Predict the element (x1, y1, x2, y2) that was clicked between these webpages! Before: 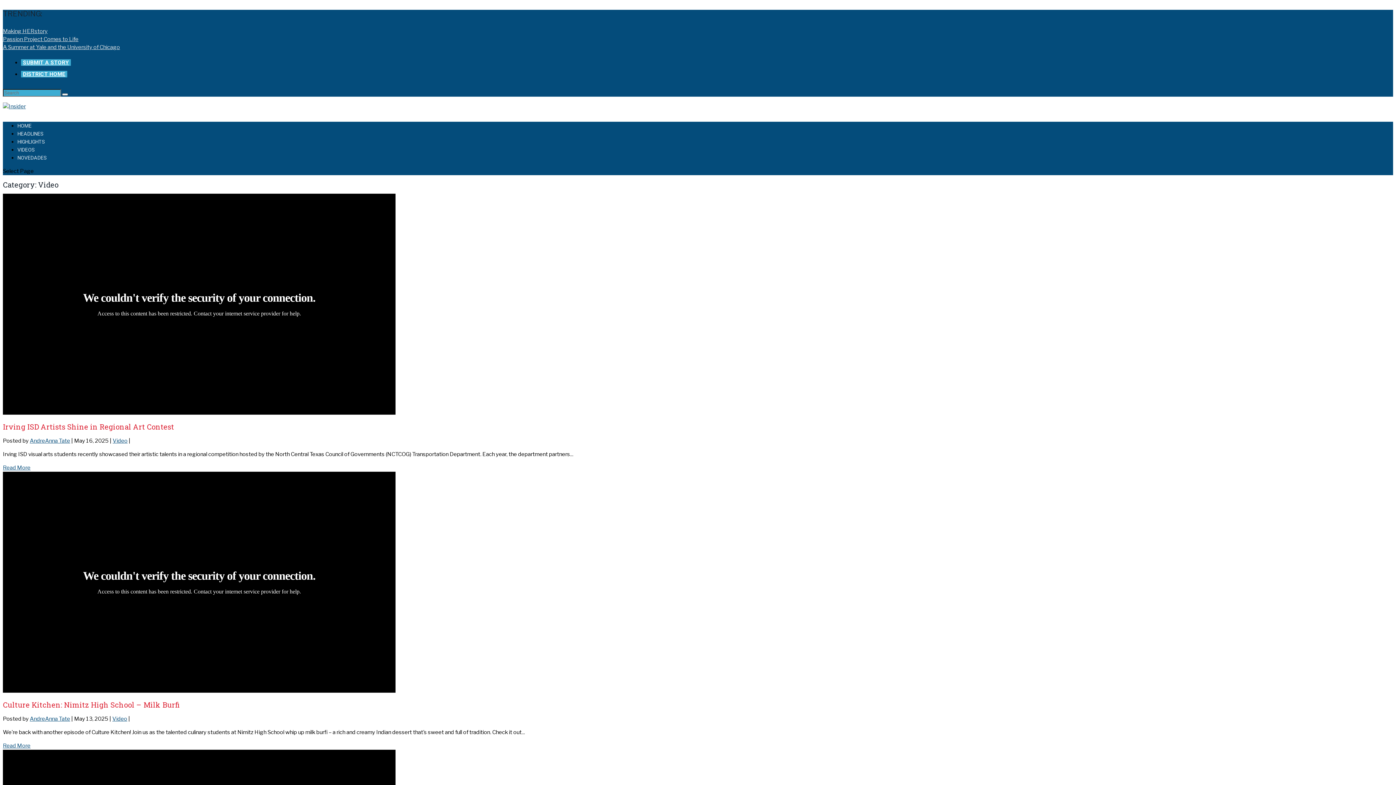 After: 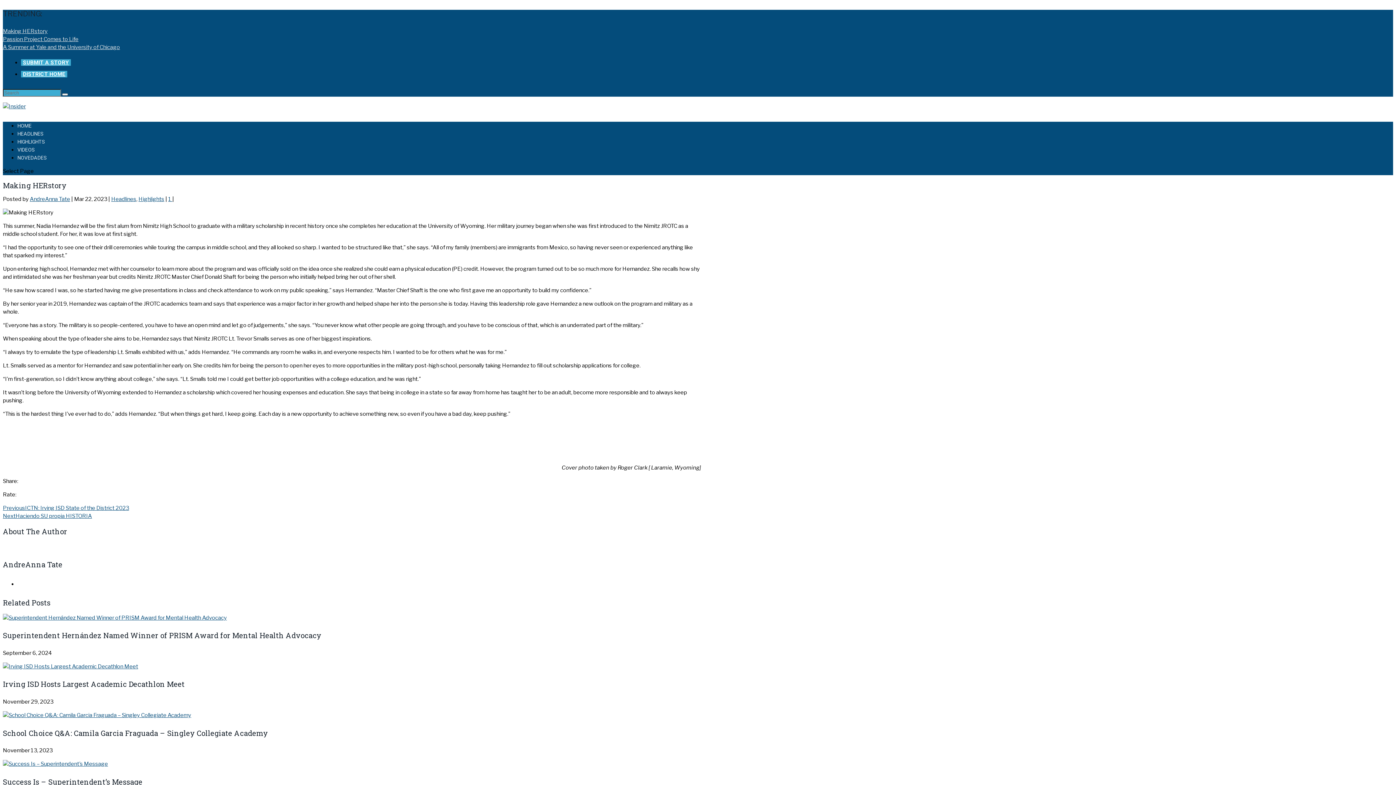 Action: label: Making HERstory bbox: (2, 28, 47, 34)